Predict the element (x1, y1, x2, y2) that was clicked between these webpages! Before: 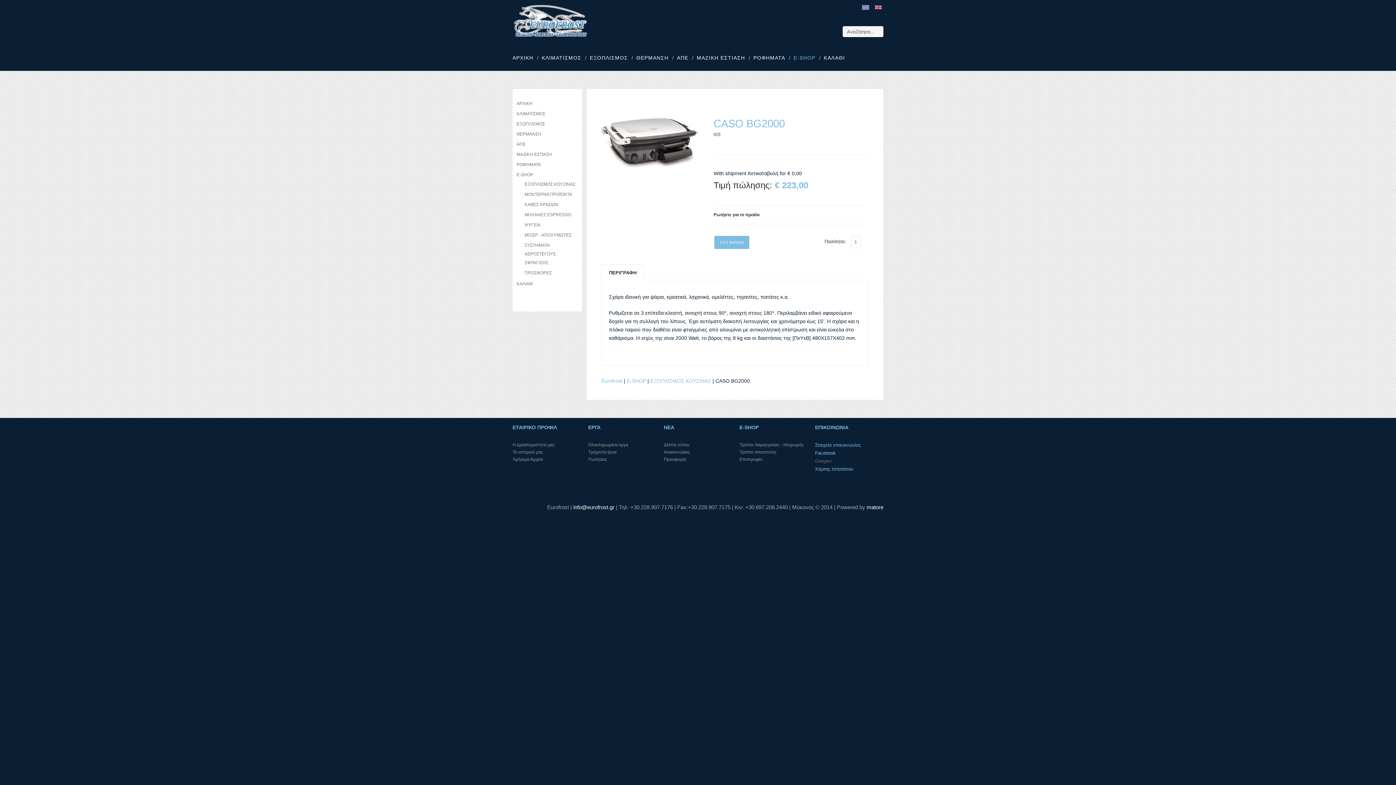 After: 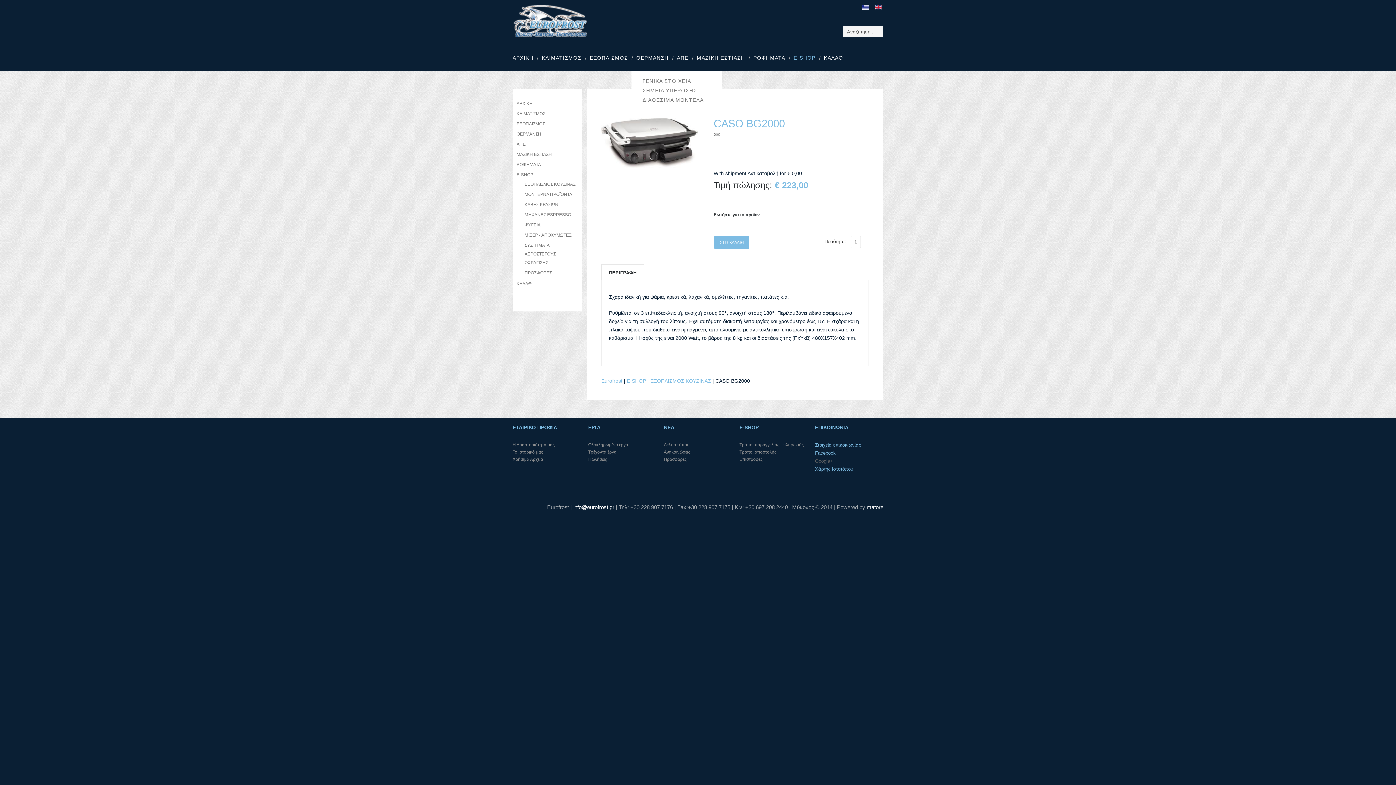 Action: bbox: (631, 44, 672, 70) label: ΘΕΡΜΑΝΣΗ